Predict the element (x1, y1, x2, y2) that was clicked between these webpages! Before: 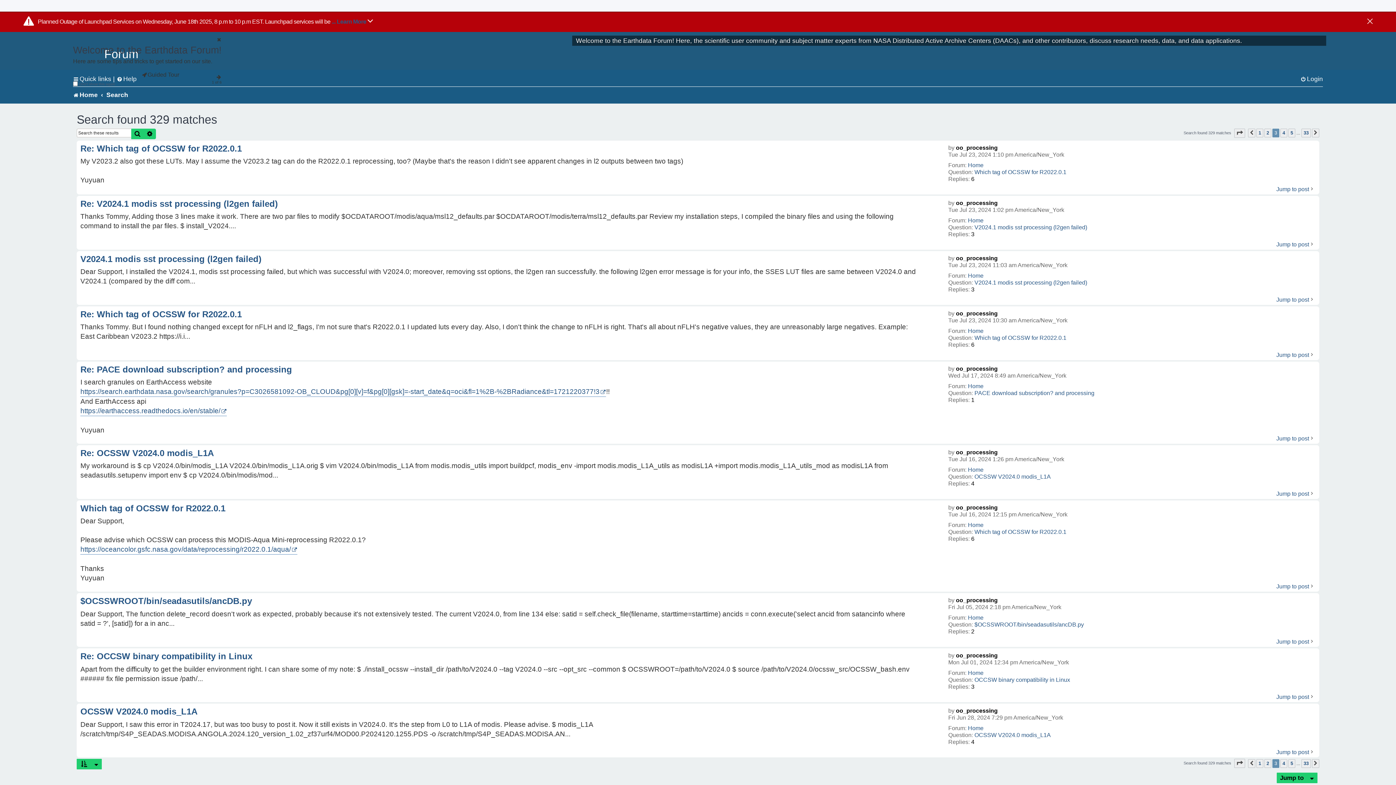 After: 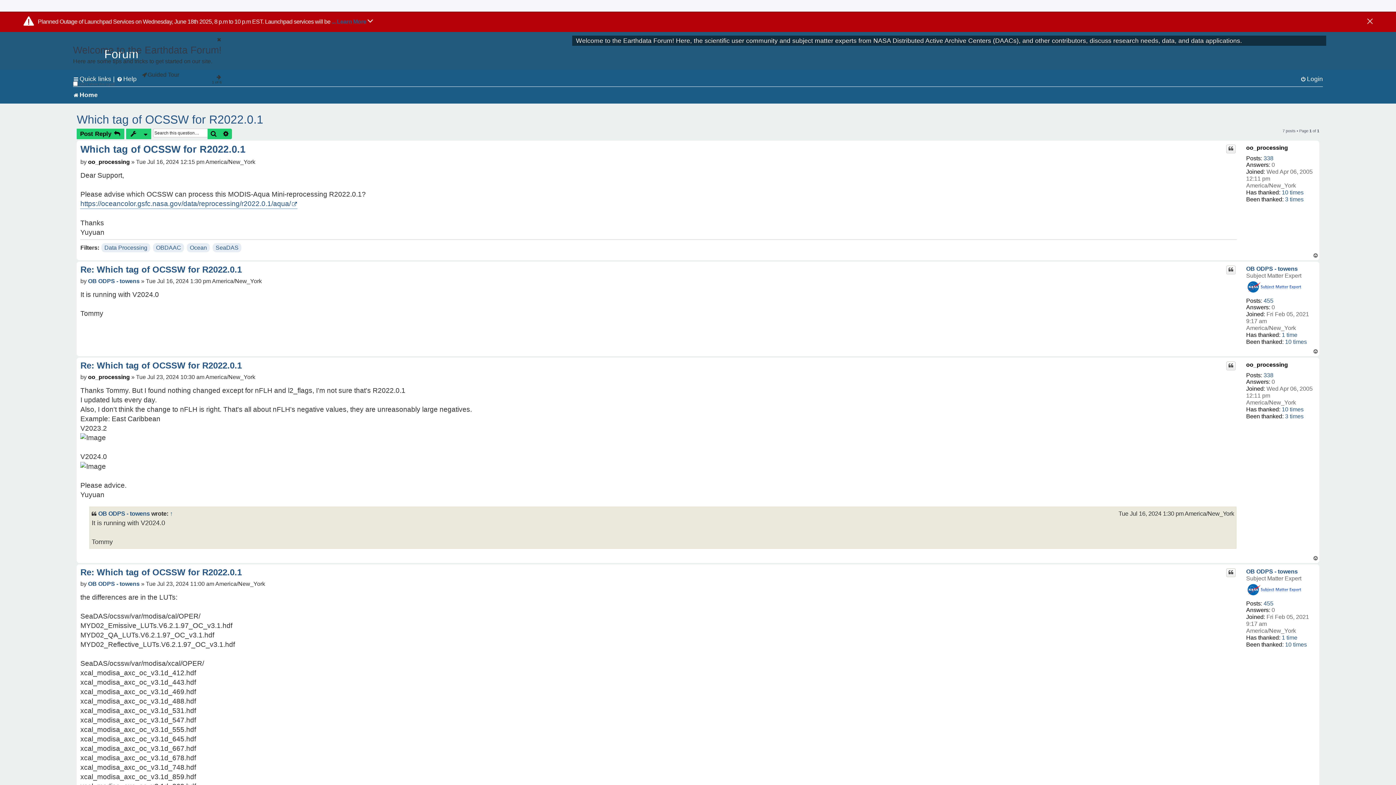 Action: label: Which tag of OCSSW for R2022.0.1 bbox: (974, 334, 1066, 341)